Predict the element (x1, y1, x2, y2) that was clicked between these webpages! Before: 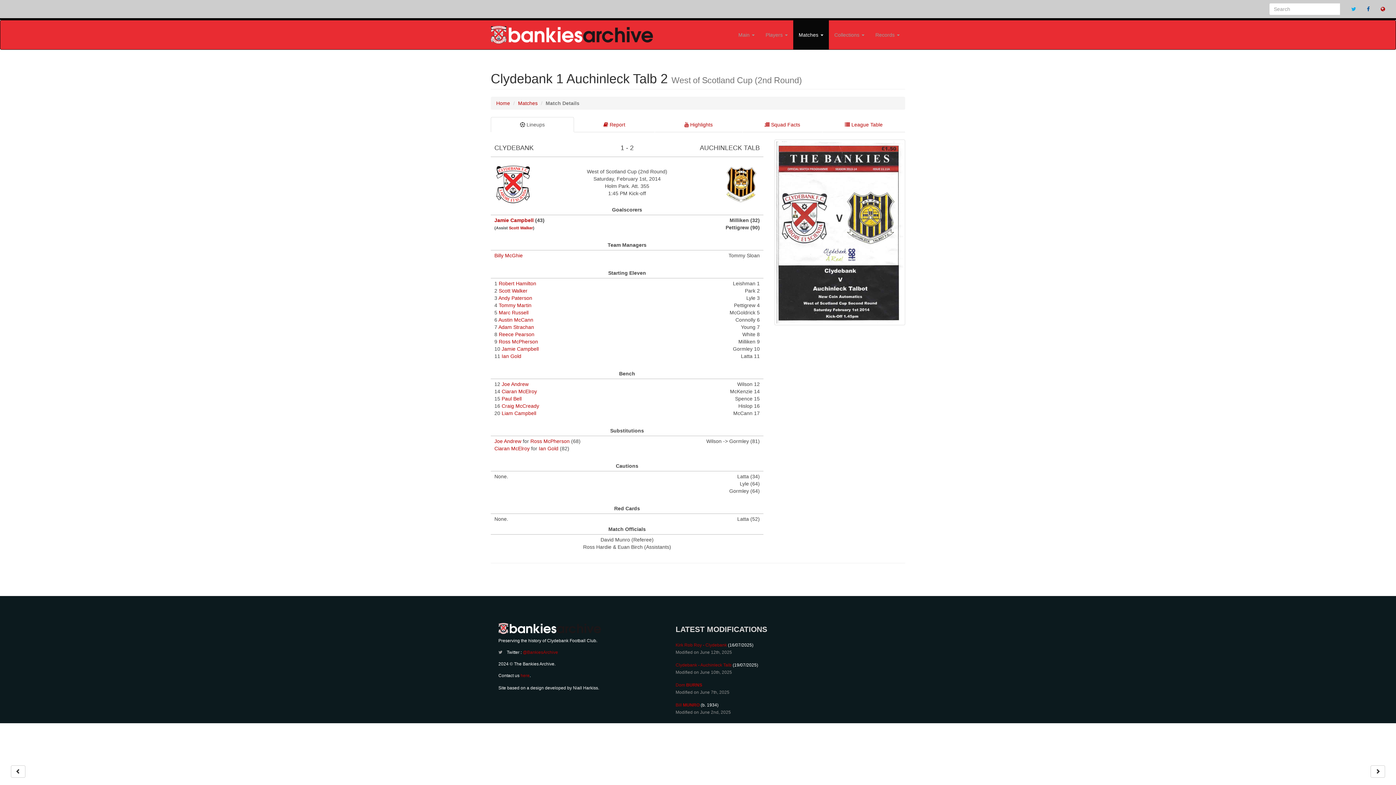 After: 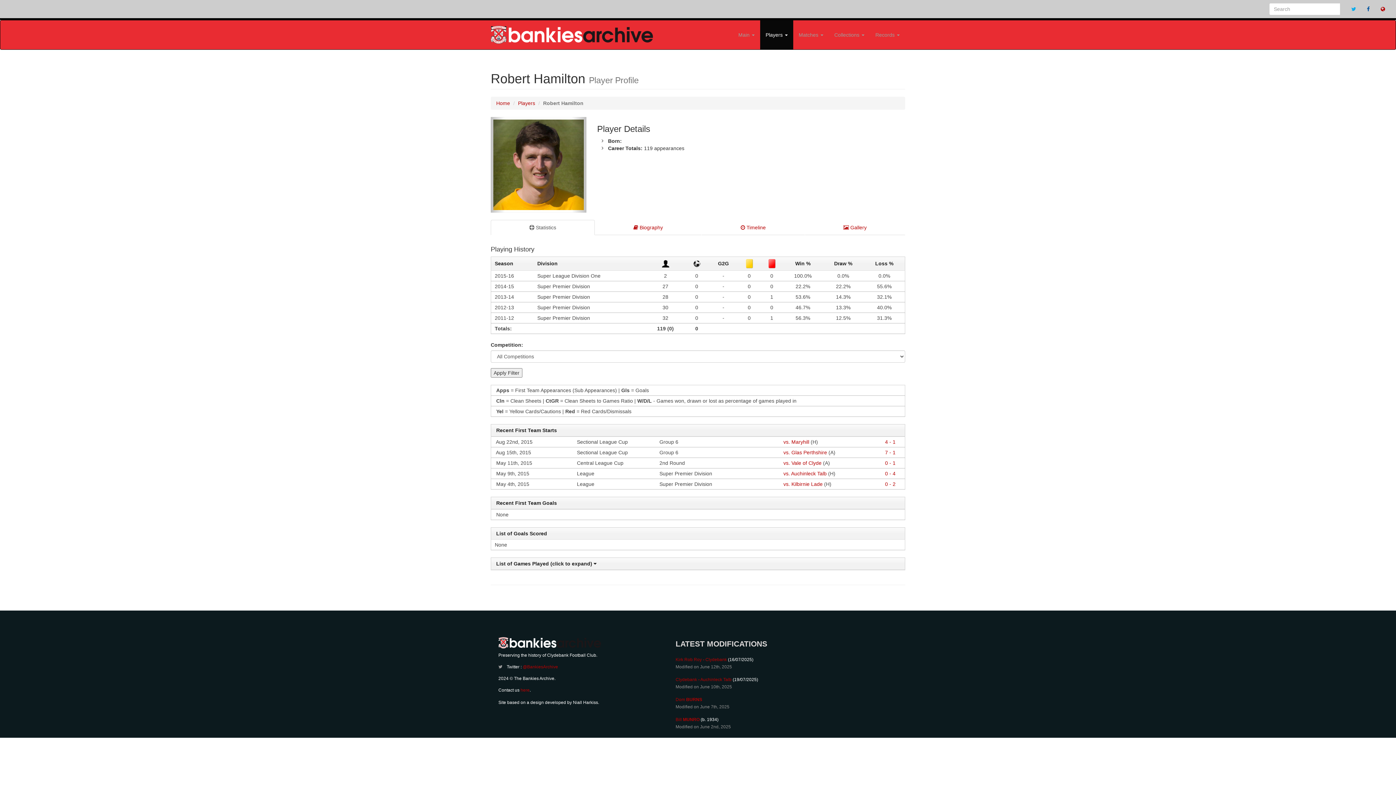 Action: bbox: (498, 280, 536, 286) label: Robert Hamilton